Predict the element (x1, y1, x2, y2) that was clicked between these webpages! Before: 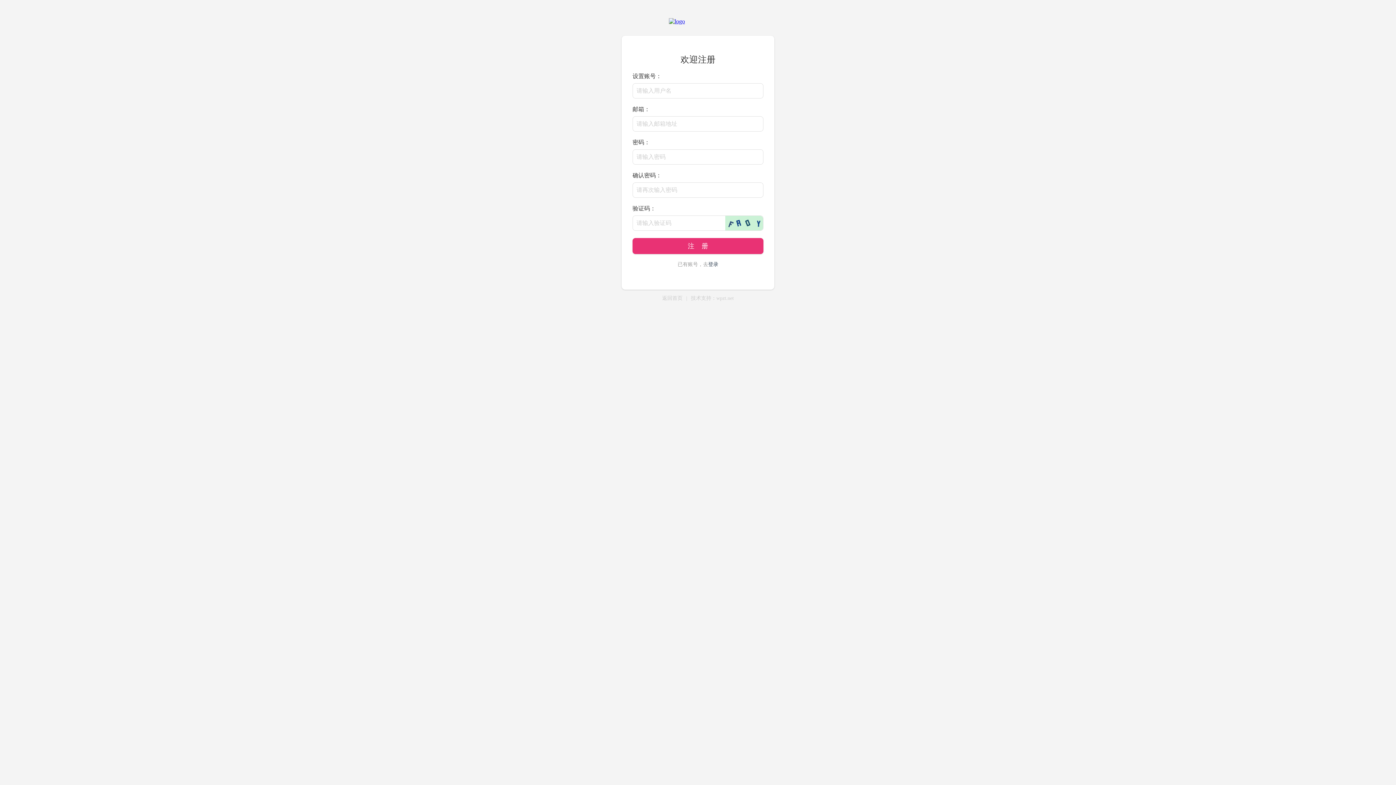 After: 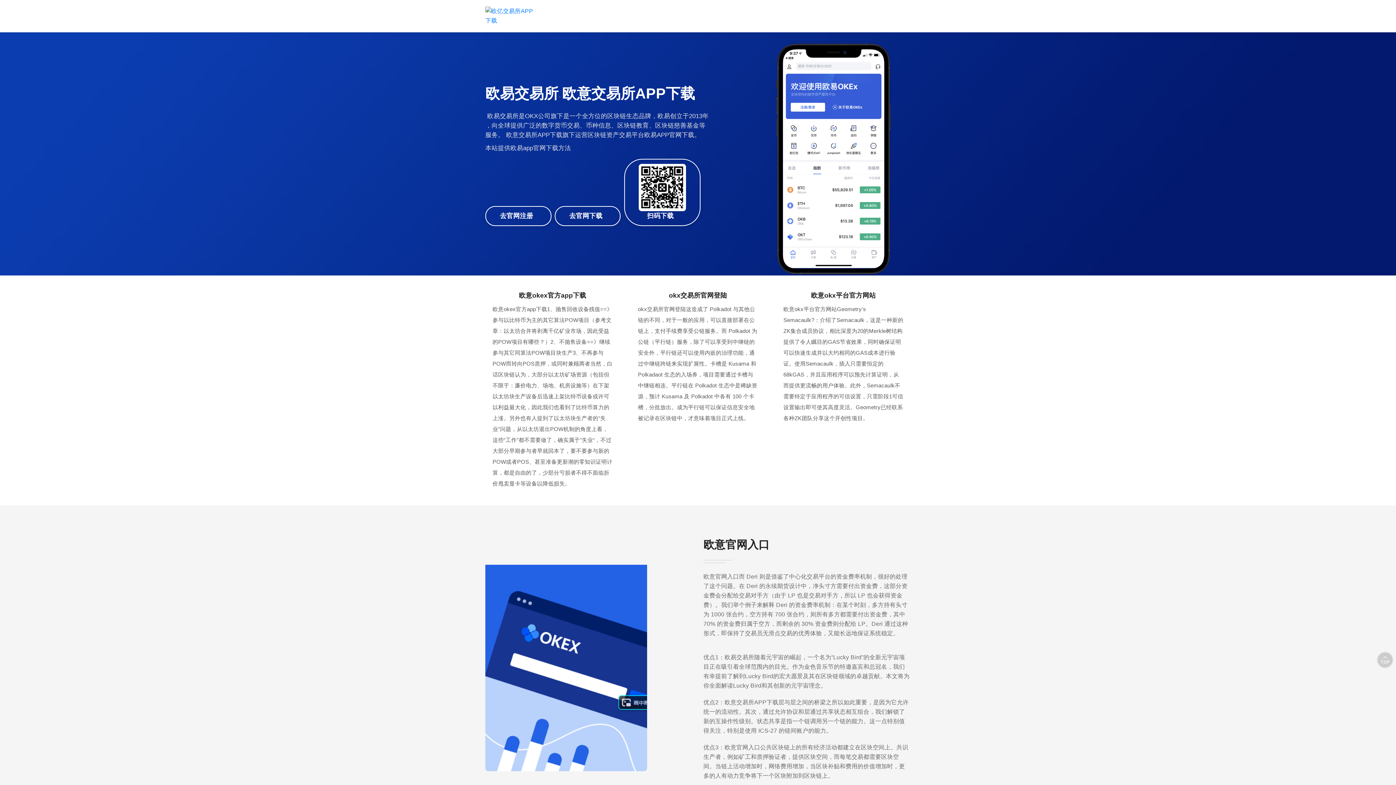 Action: bbox: (669, 18, 685, 24)